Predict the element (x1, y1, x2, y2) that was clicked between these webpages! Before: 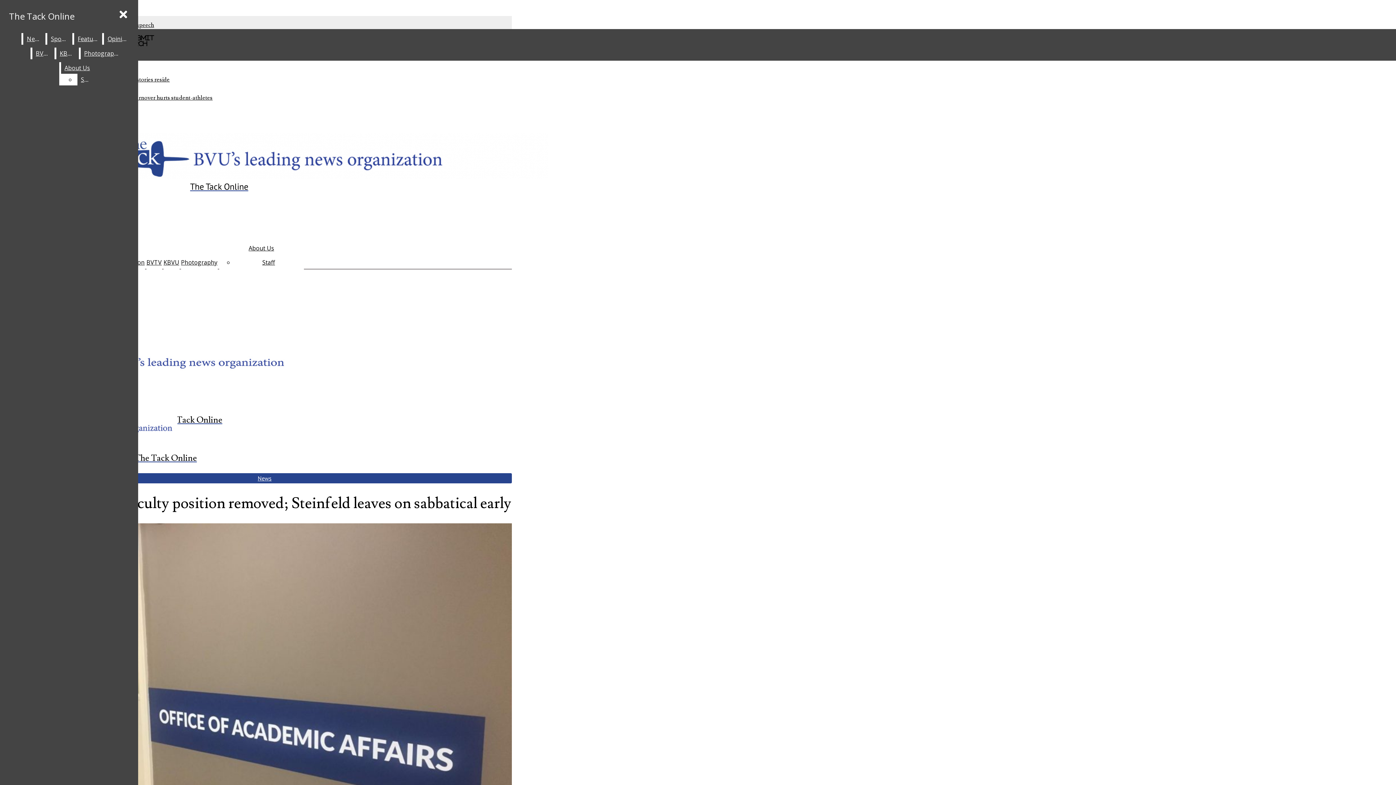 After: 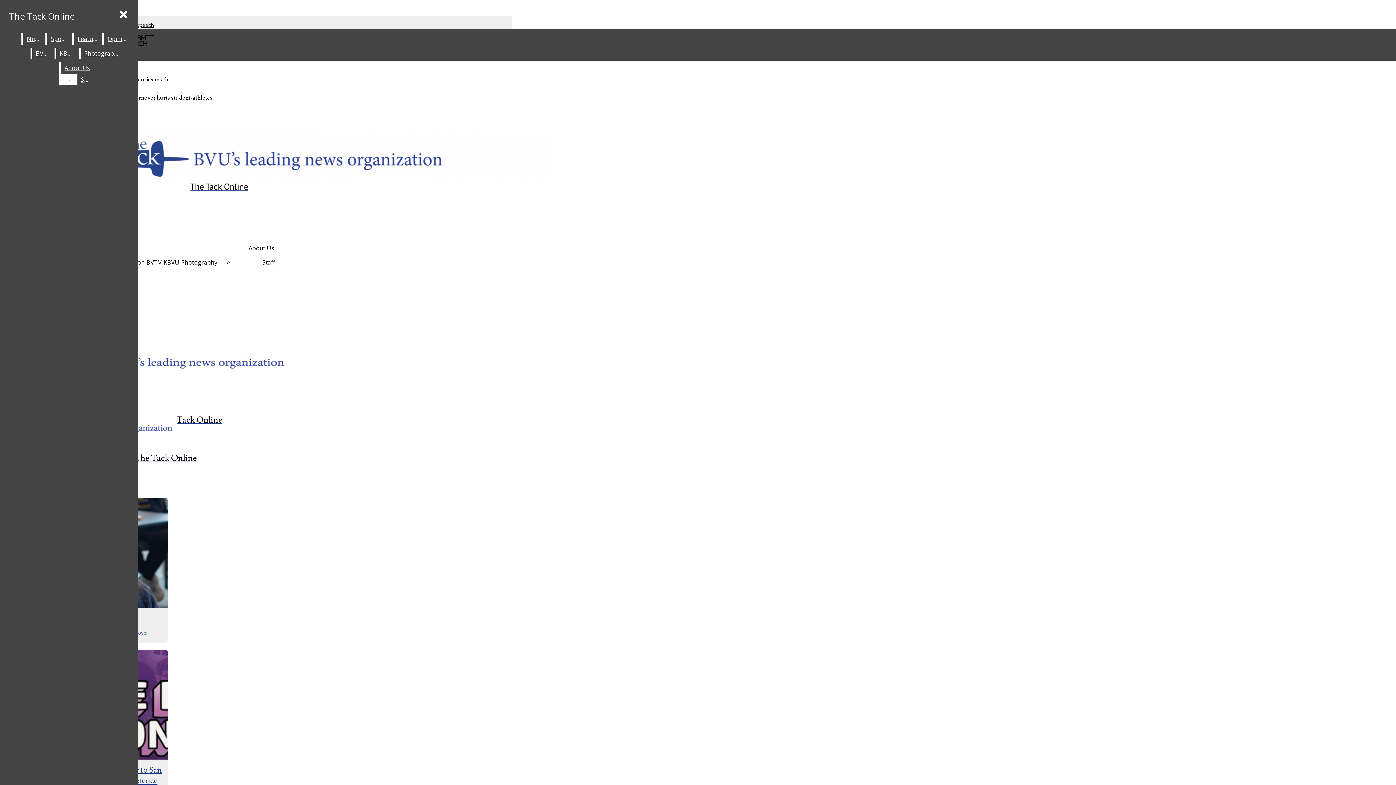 Action: bbox: (257, 474, 271, 482) label: News